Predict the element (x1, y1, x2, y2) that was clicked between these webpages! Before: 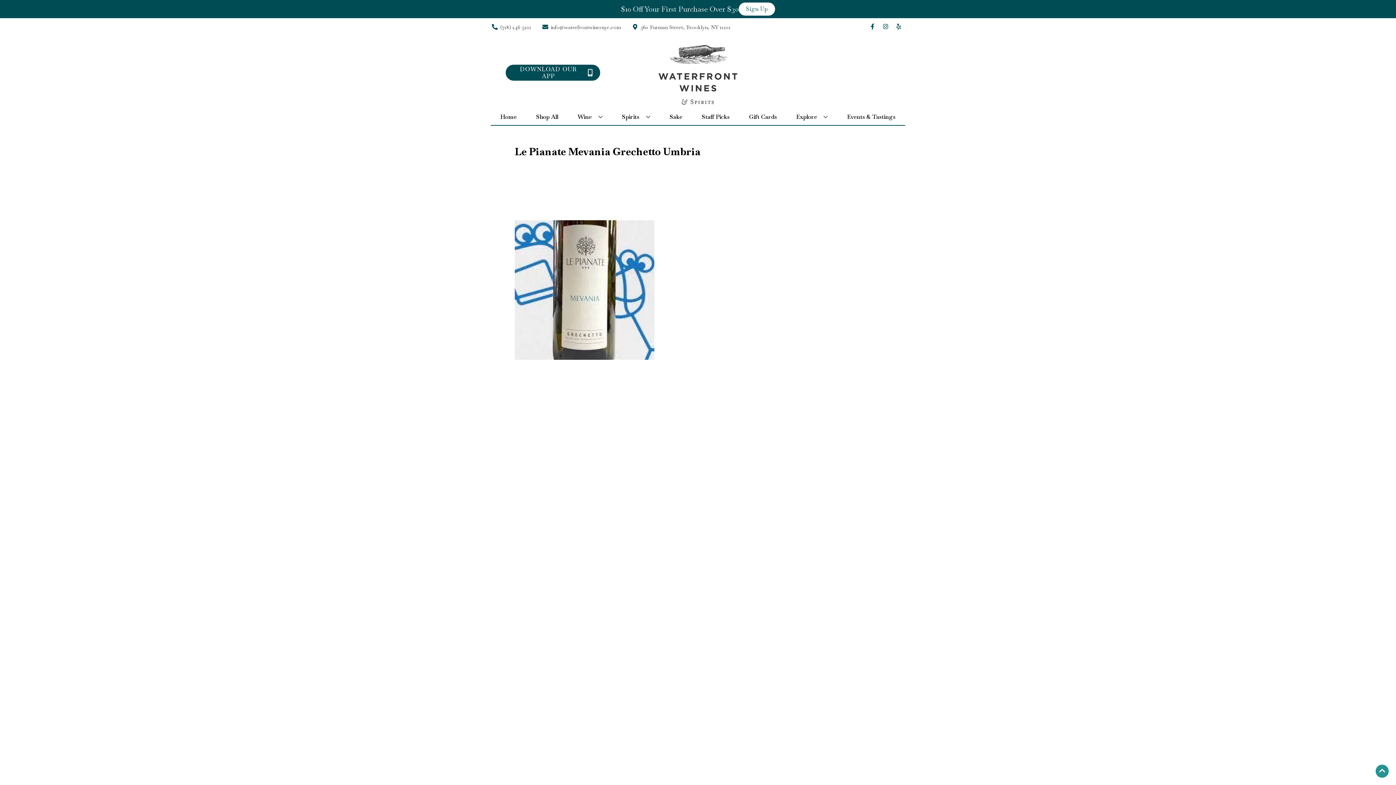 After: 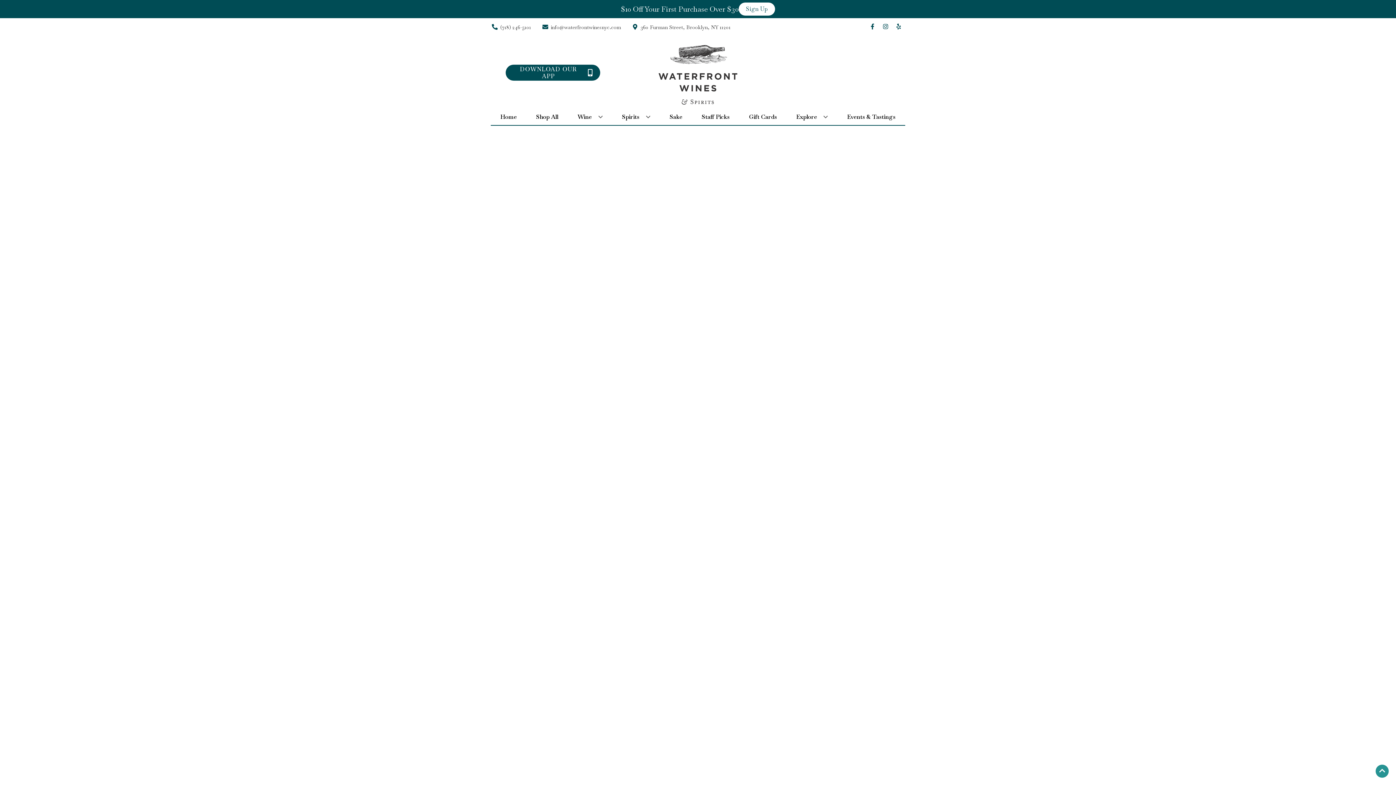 Action: bbox: (666, 109, 685, 125) label: Sake